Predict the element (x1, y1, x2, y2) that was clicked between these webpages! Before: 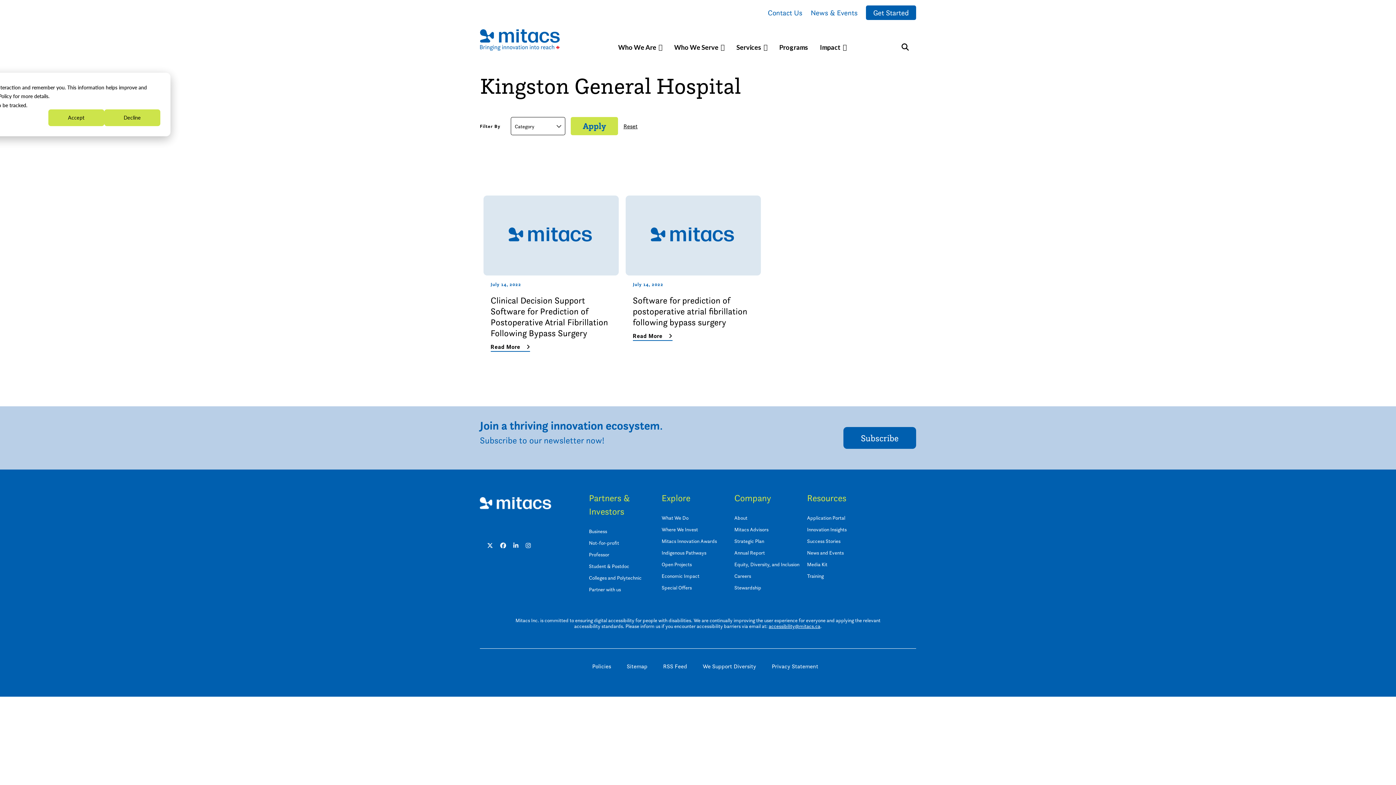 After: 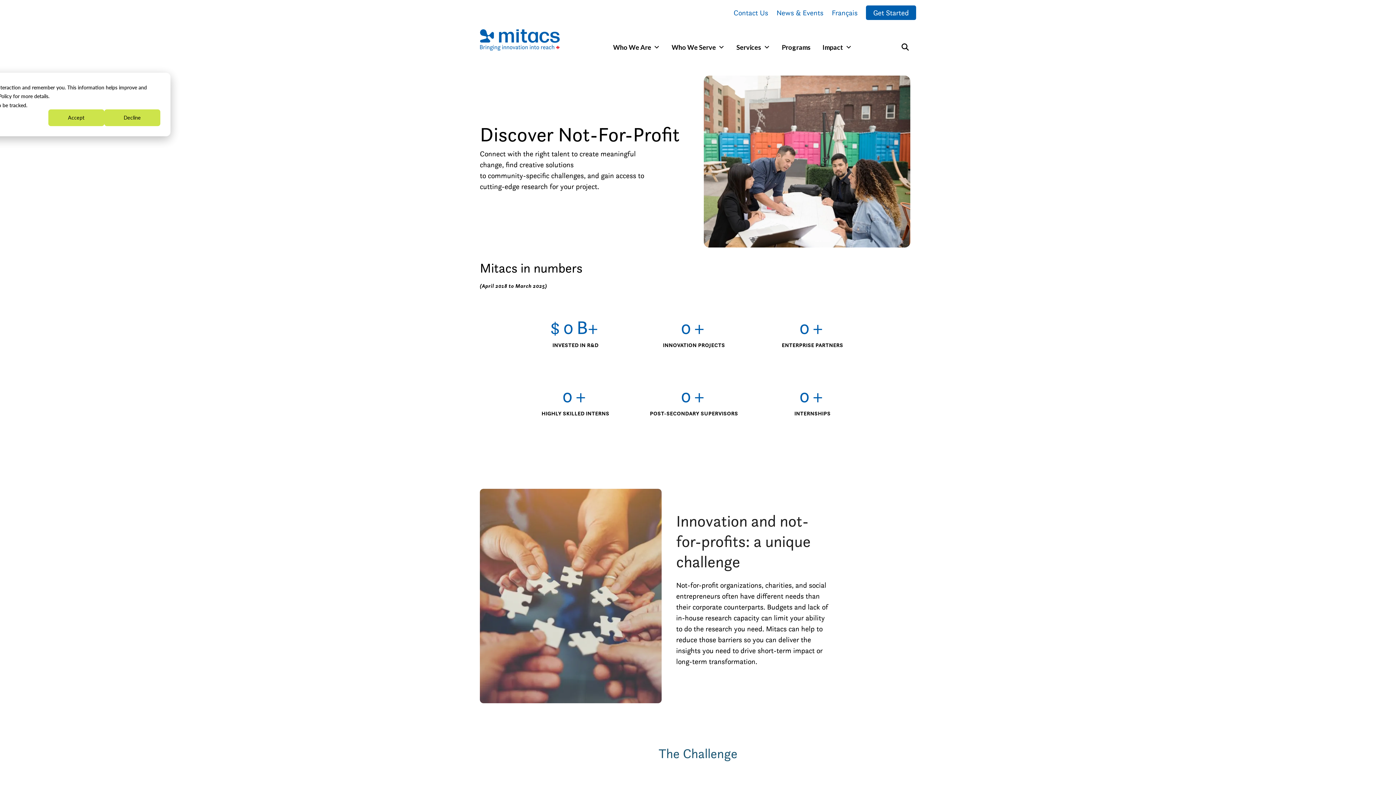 Action: label: Not-for-profit bbox: (589, 540, 619, 546)